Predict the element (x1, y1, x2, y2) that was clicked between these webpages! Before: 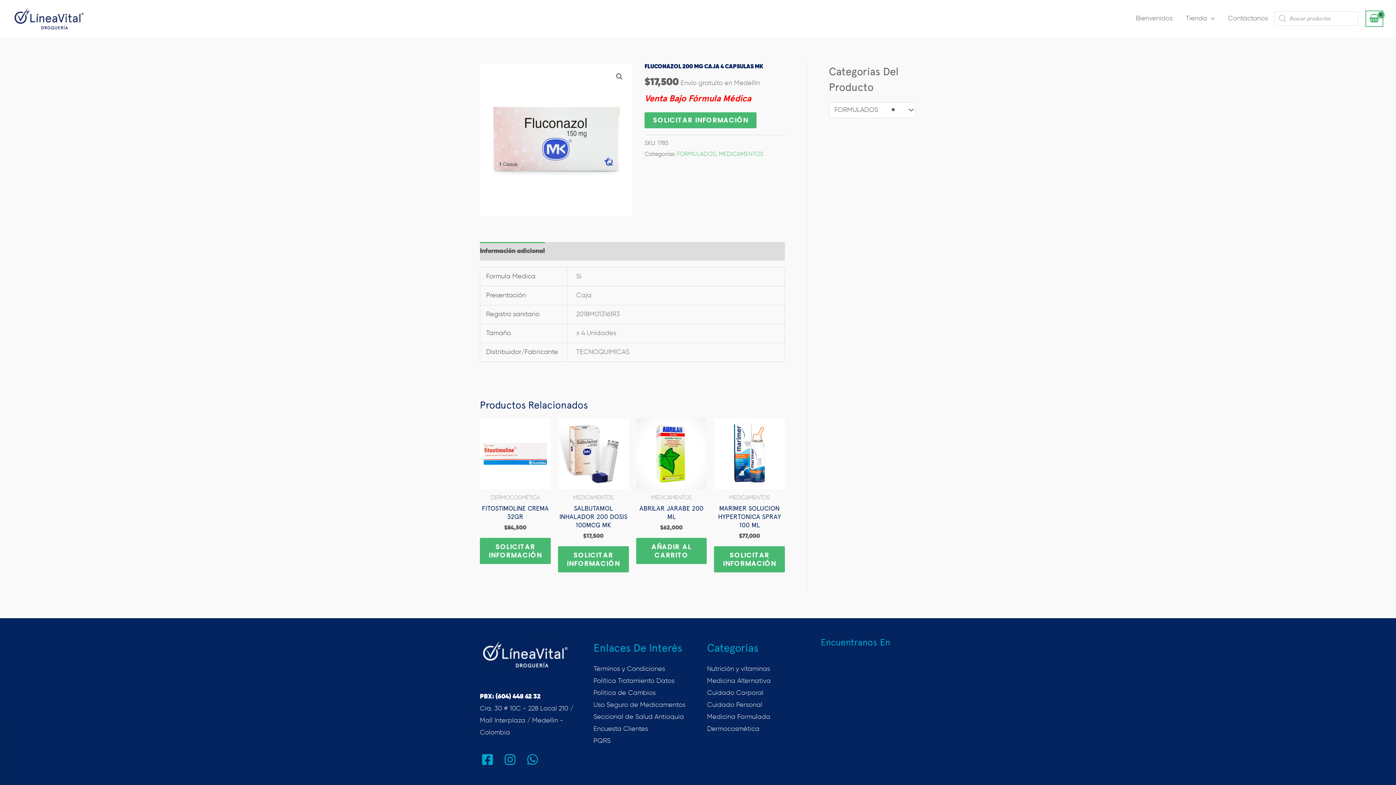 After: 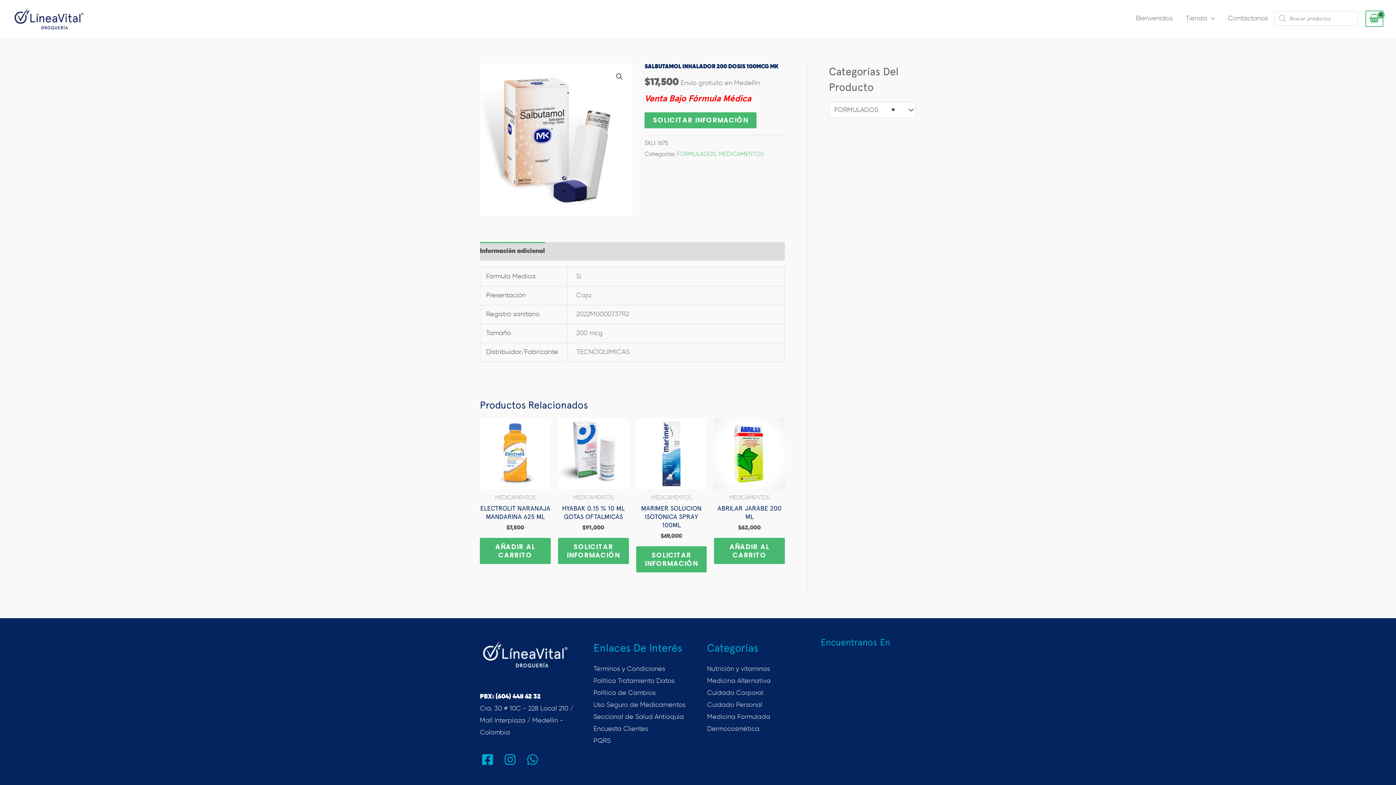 Action: bbox: (558, 467, 628, 537)